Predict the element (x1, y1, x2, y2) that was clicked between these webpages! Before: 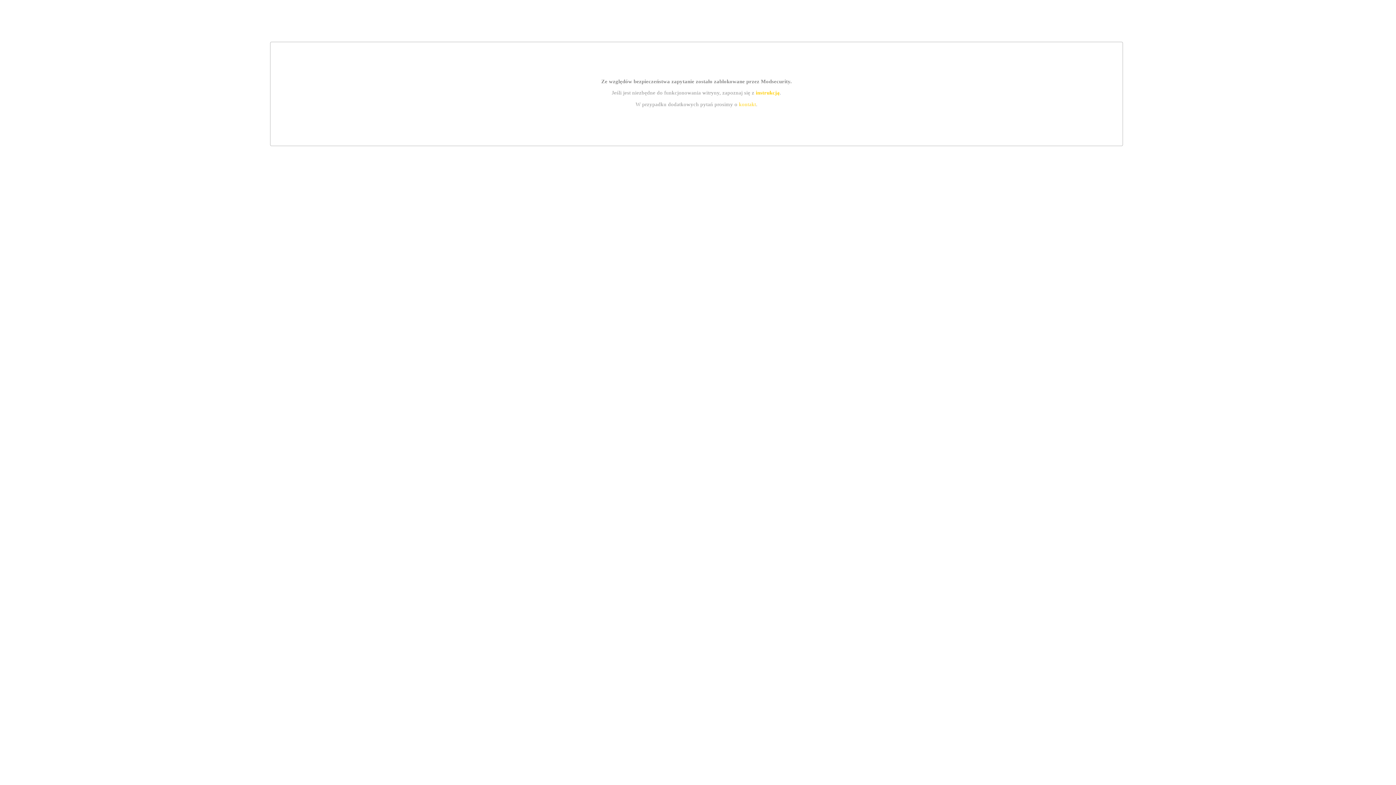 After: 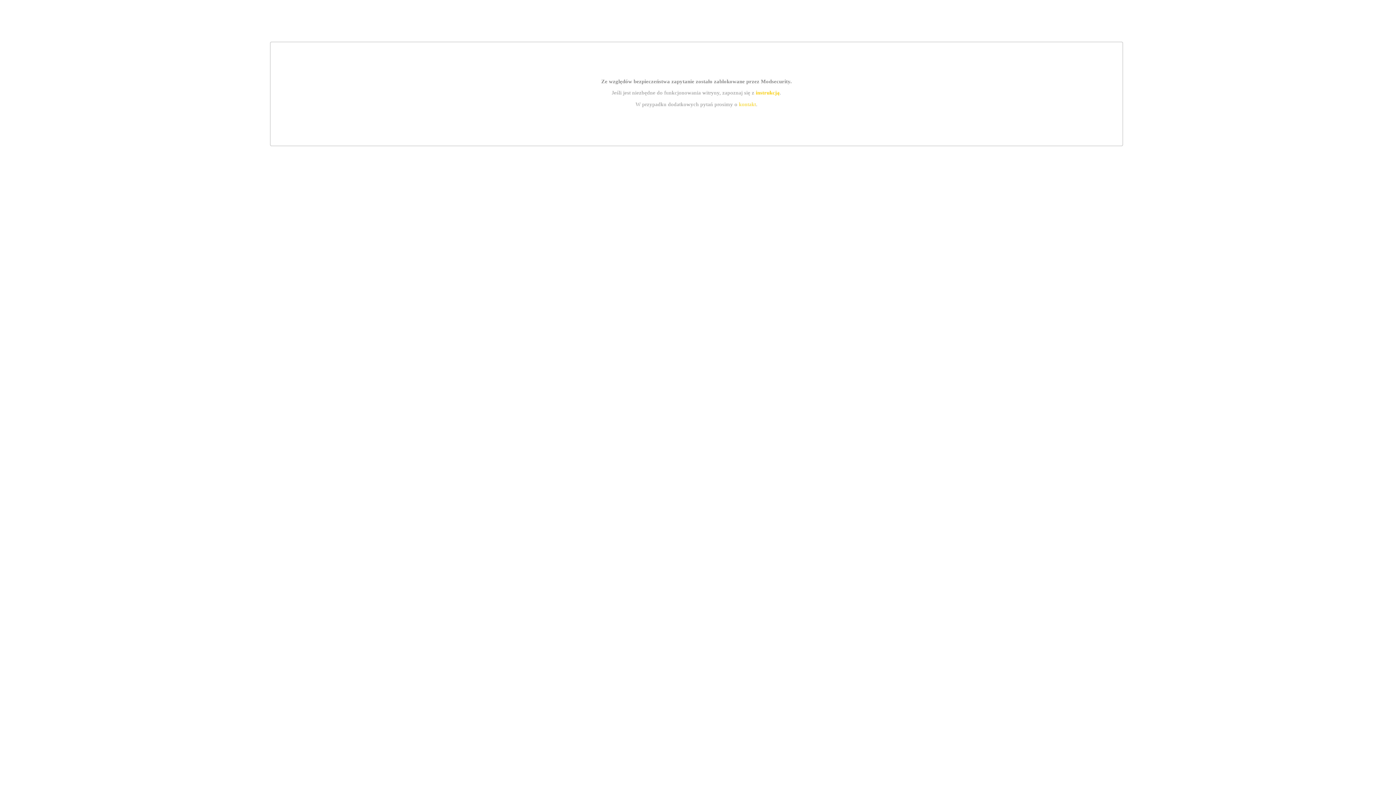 Action: bbox: (755, 89, 779, 95) label: instrukcją